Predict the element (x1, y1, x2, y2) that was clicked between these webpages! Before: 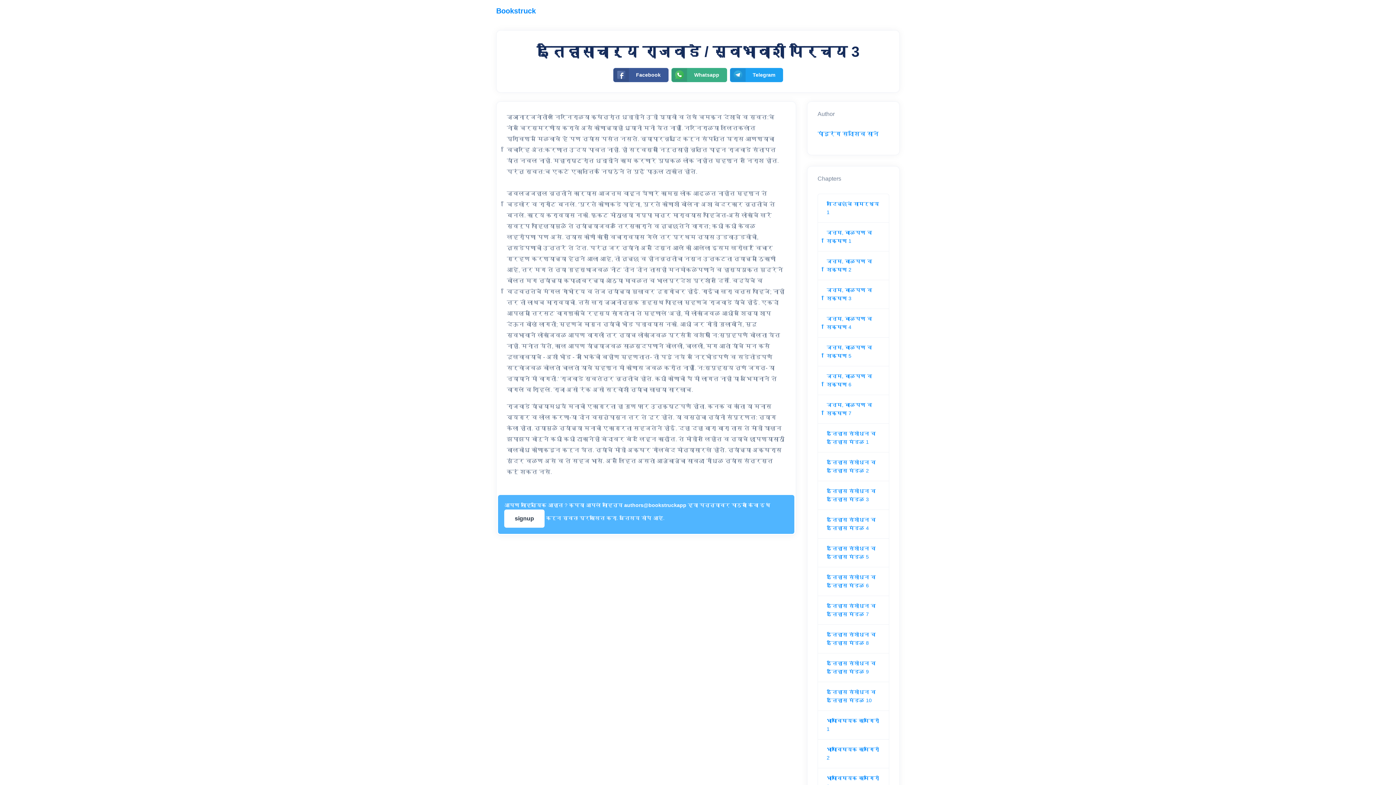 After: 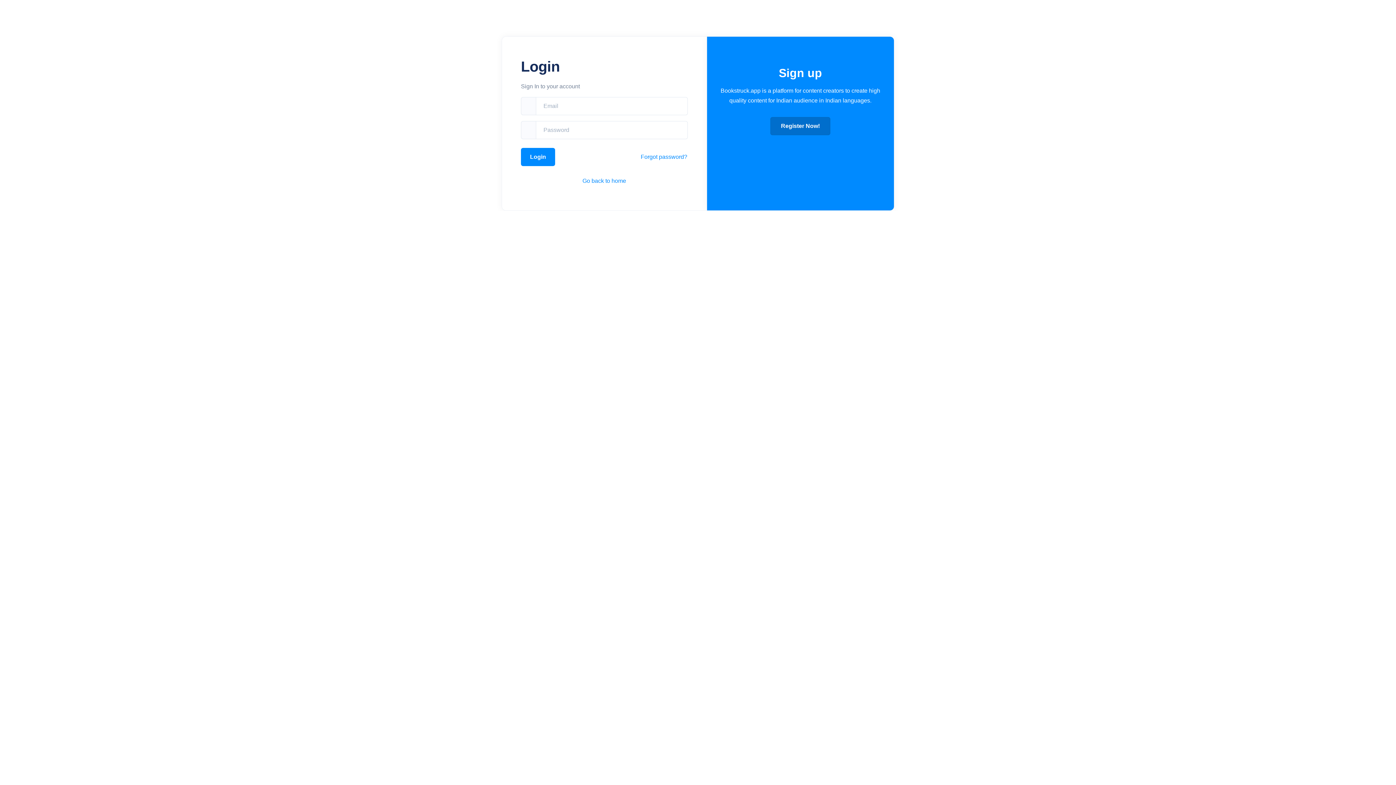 Action: bbox: (504, 509, 544, 527) label: signup